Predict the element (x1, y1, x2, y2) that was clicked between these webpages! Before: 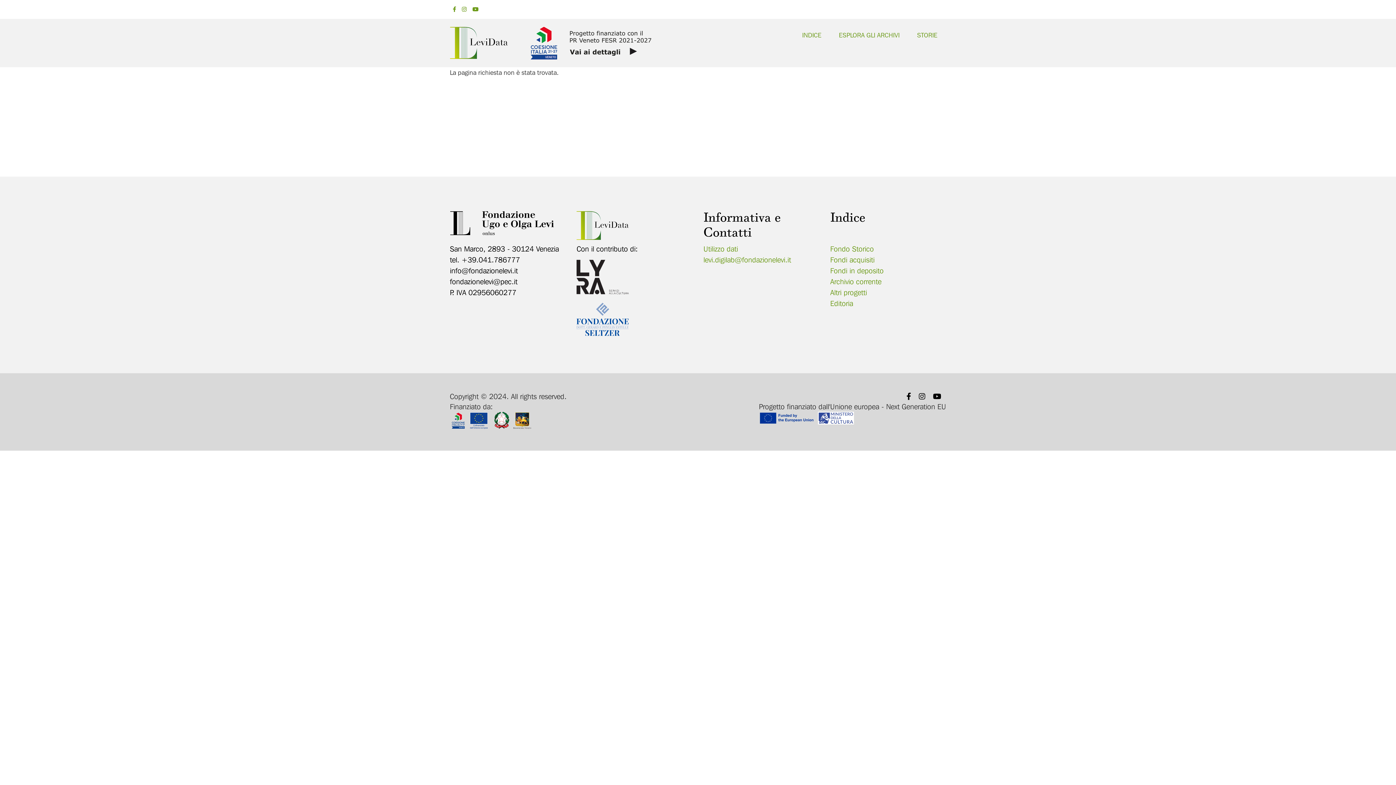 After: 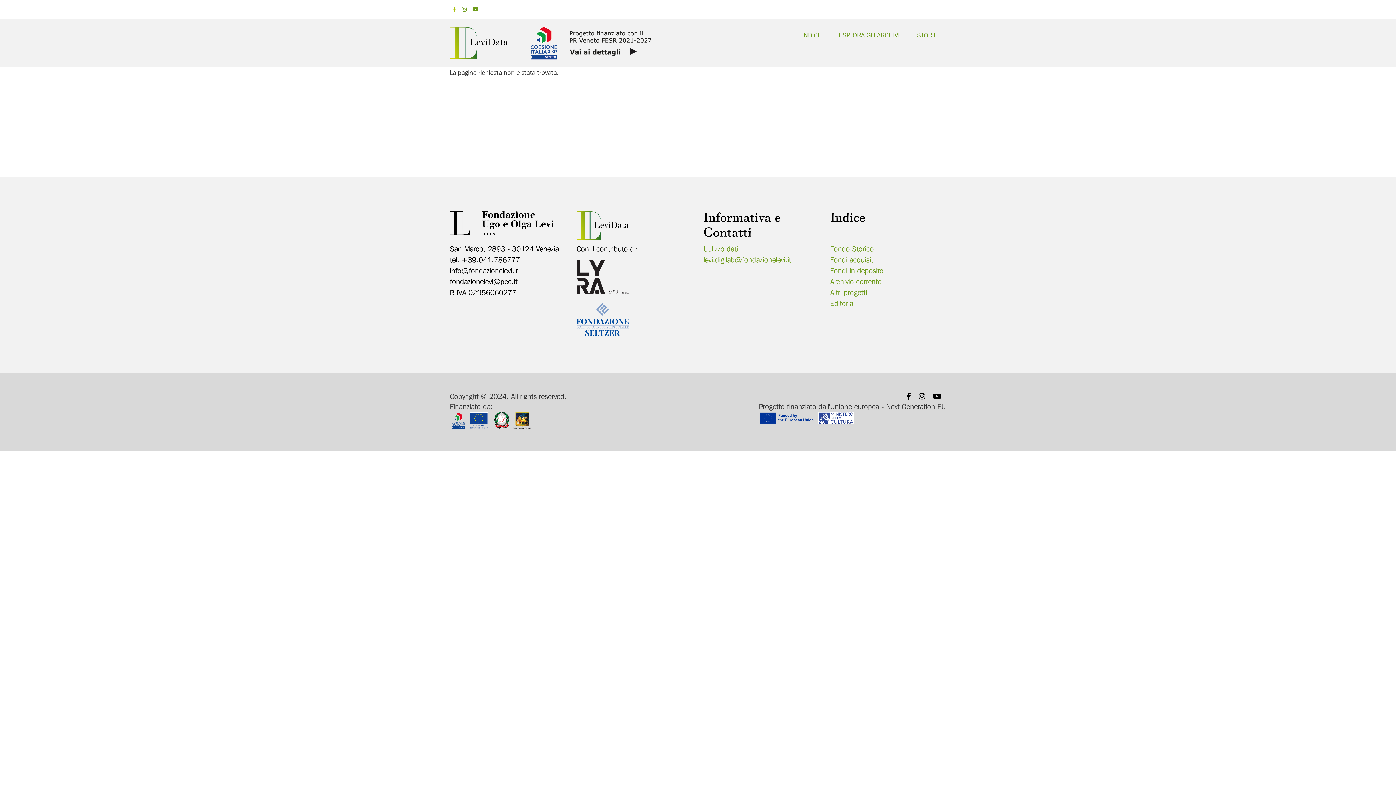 Action: bbox: (450, 4, 459, 14)